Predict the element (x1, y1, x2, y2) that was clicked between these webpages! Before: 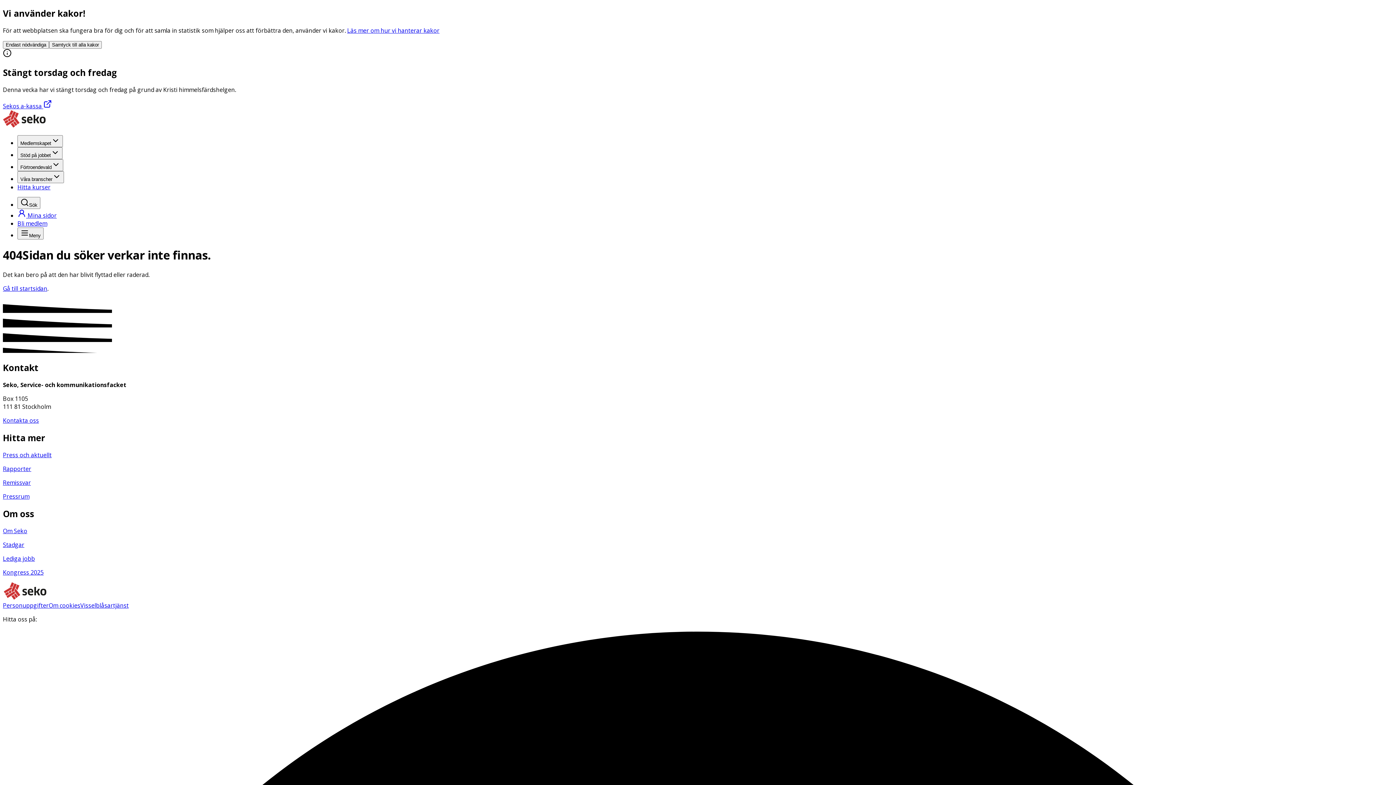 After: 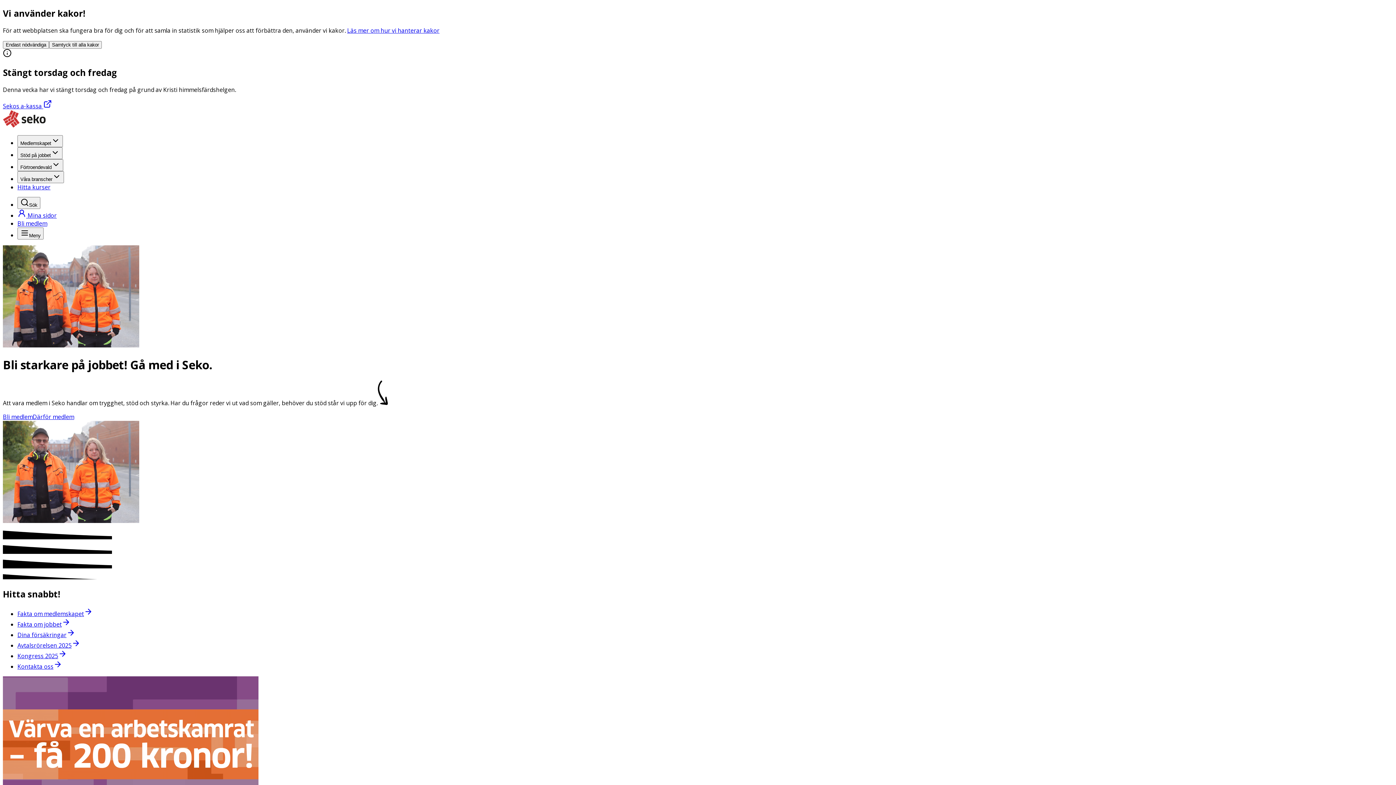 Action: bbox: (2, 110, 1393, 129)